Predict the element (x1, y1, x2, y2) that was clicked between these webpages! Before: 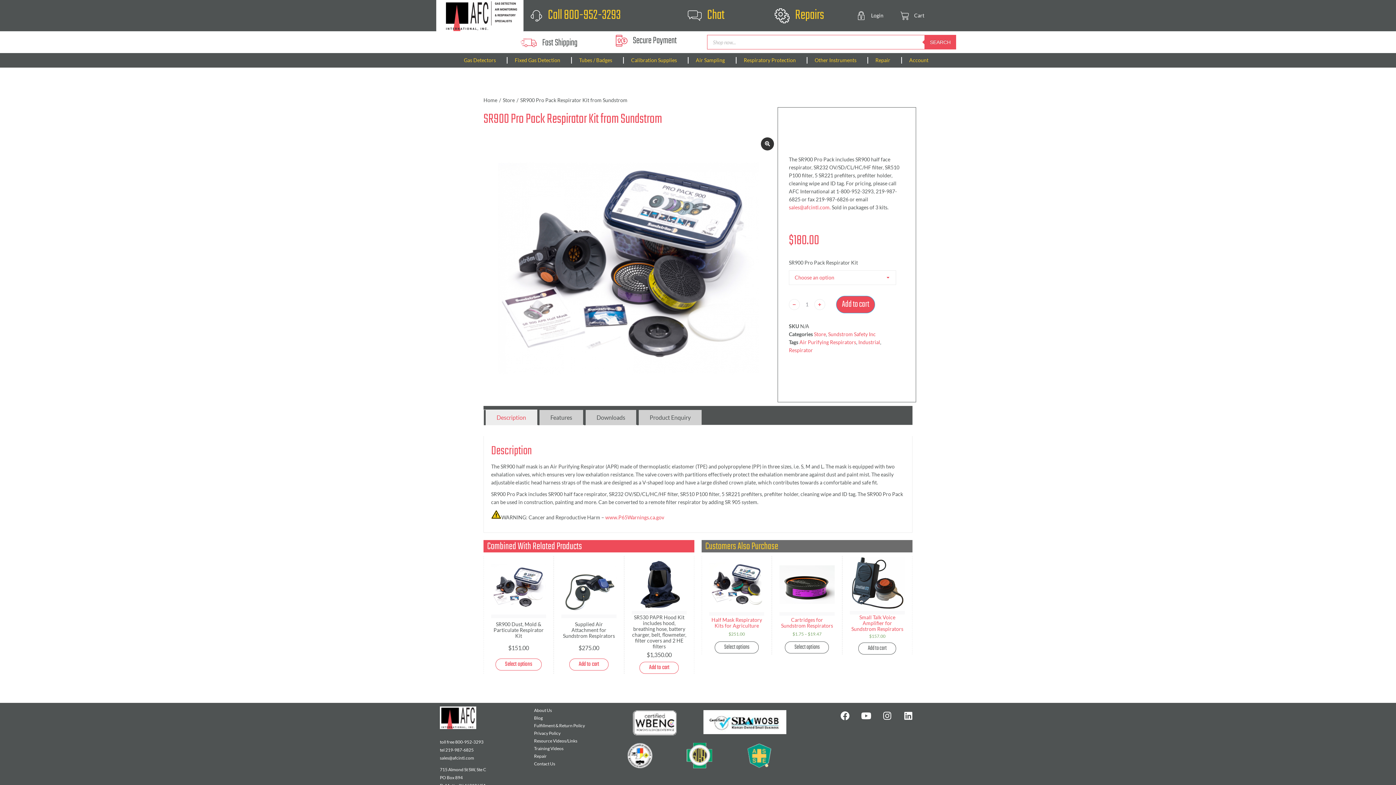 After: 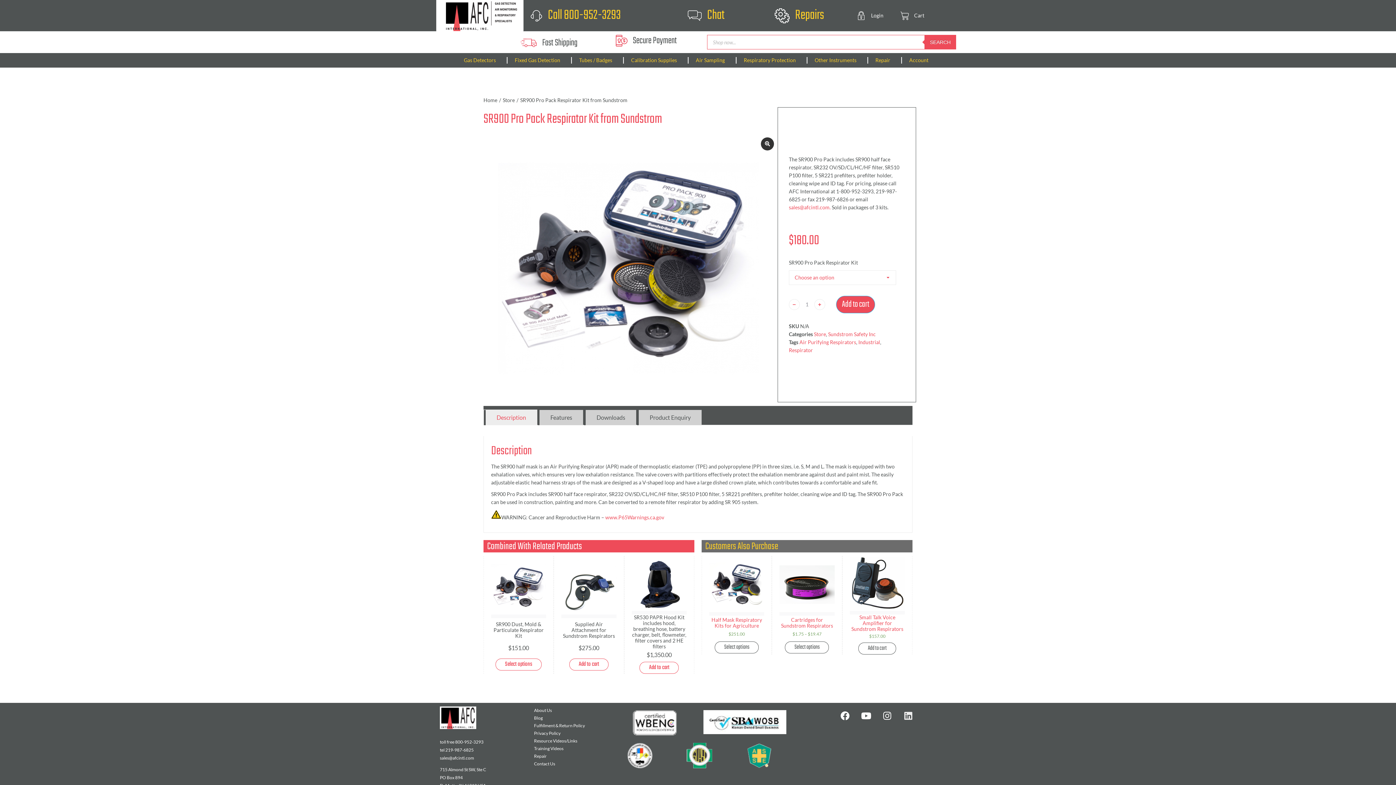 Action: bbox: (899, 706, 917, 725) label: Linkedin